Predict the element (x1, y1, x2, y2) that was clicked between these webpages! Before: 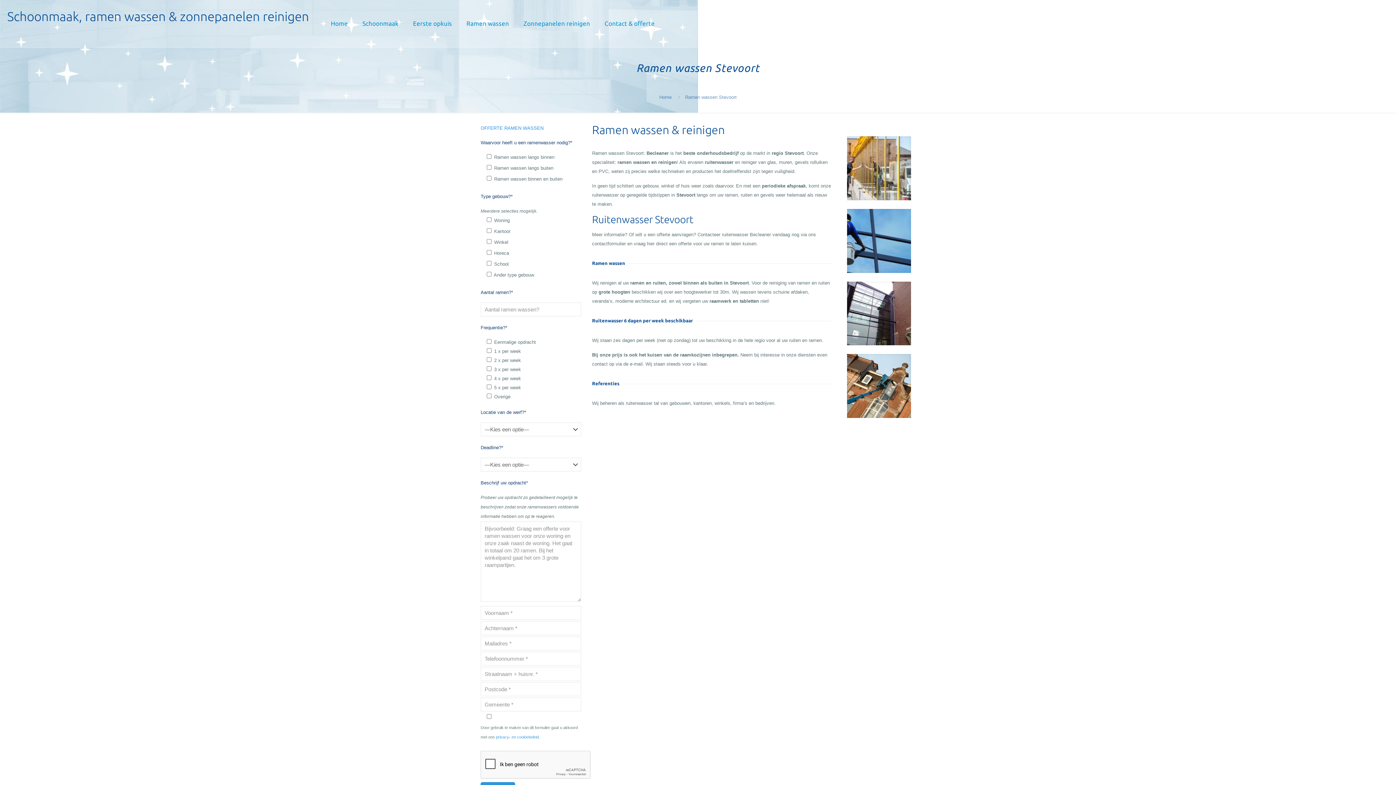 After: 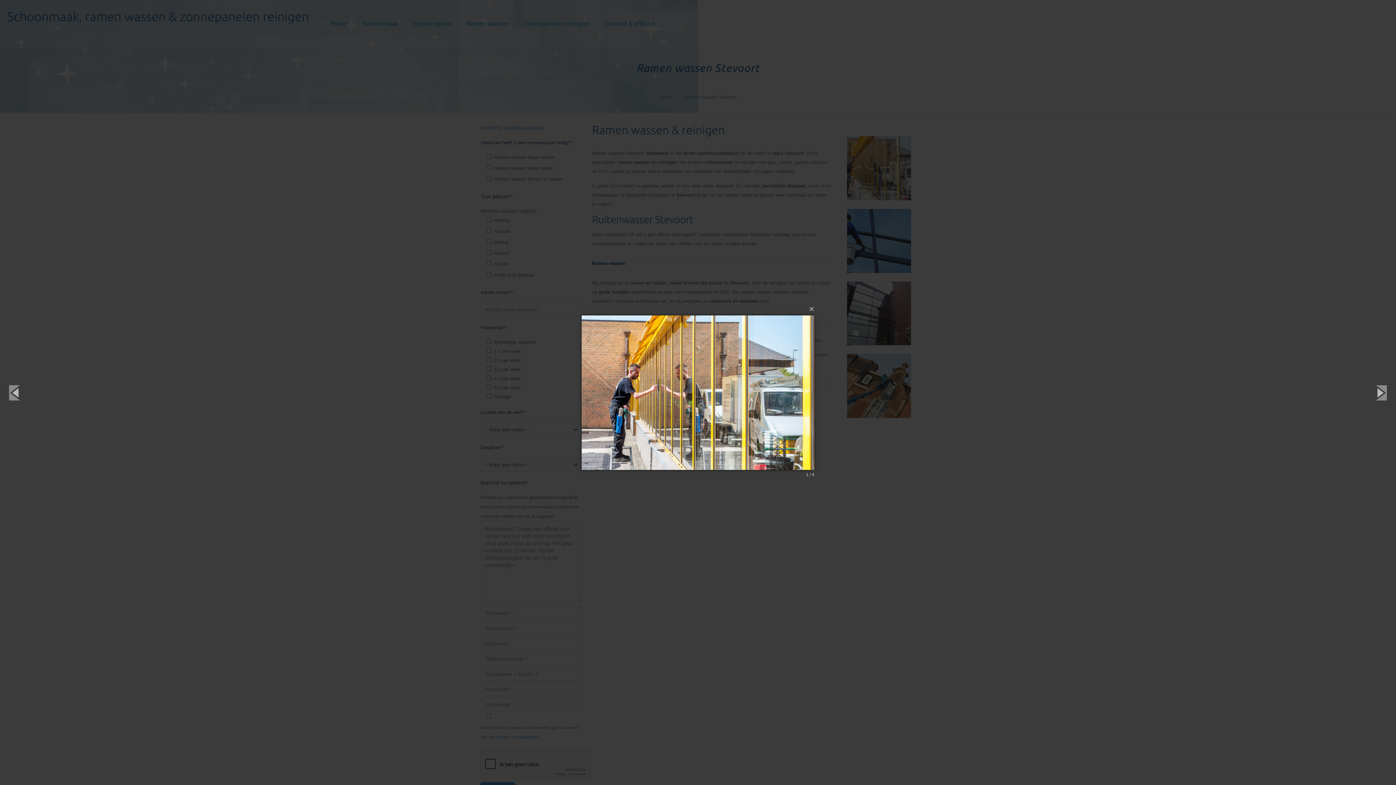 Action: bbox: (847, 136, 911, 200)